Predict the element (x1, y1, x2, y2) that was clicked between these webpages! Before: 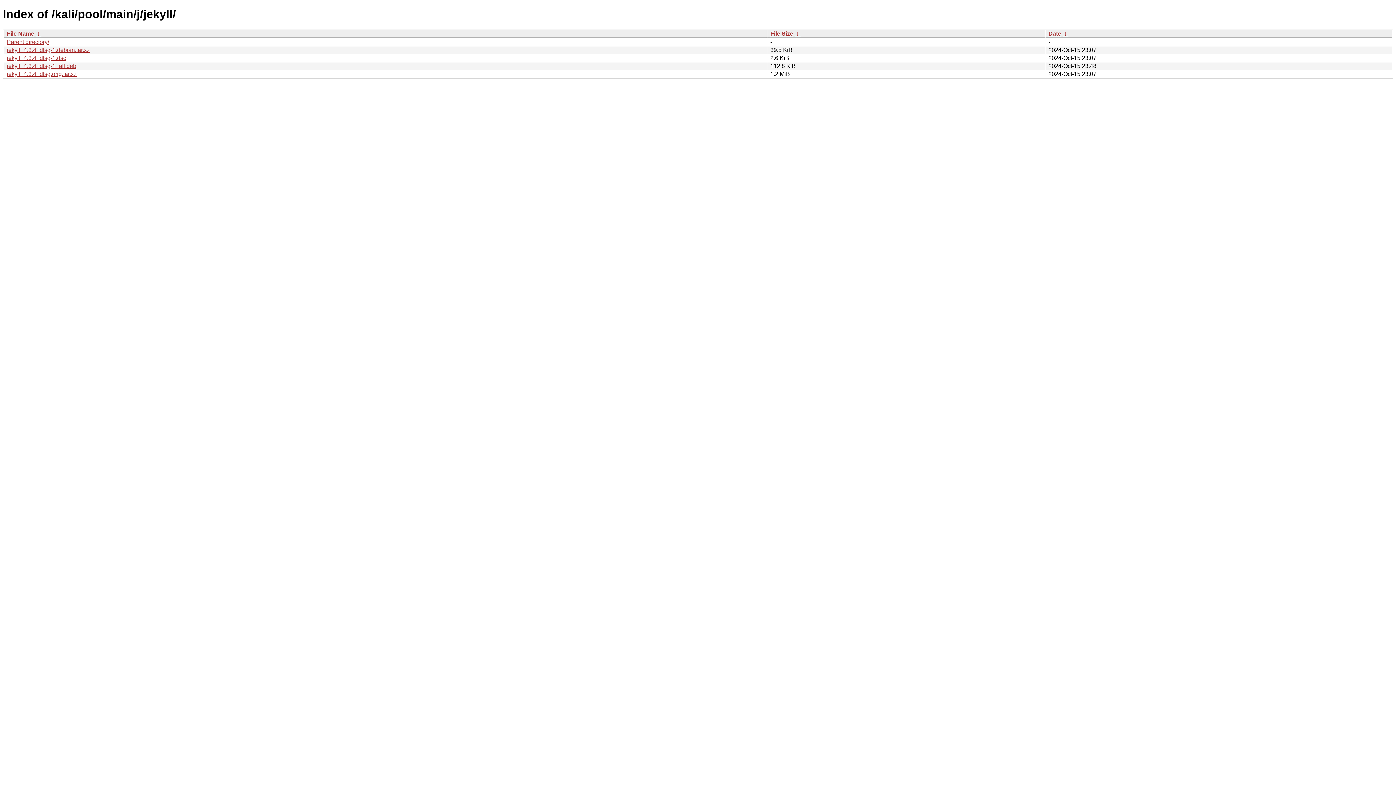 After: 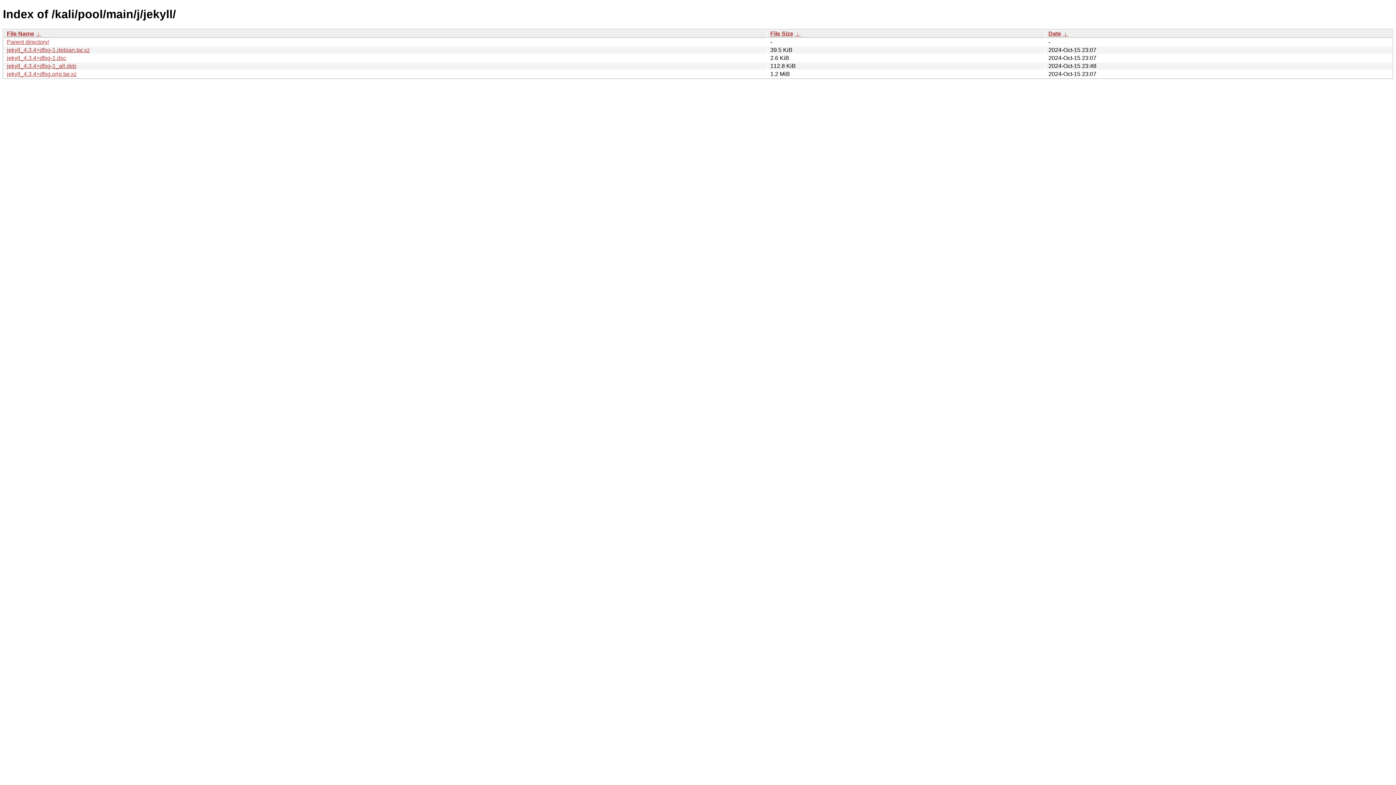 Action: bbox: (6, 30, 34, 36) label: File Name